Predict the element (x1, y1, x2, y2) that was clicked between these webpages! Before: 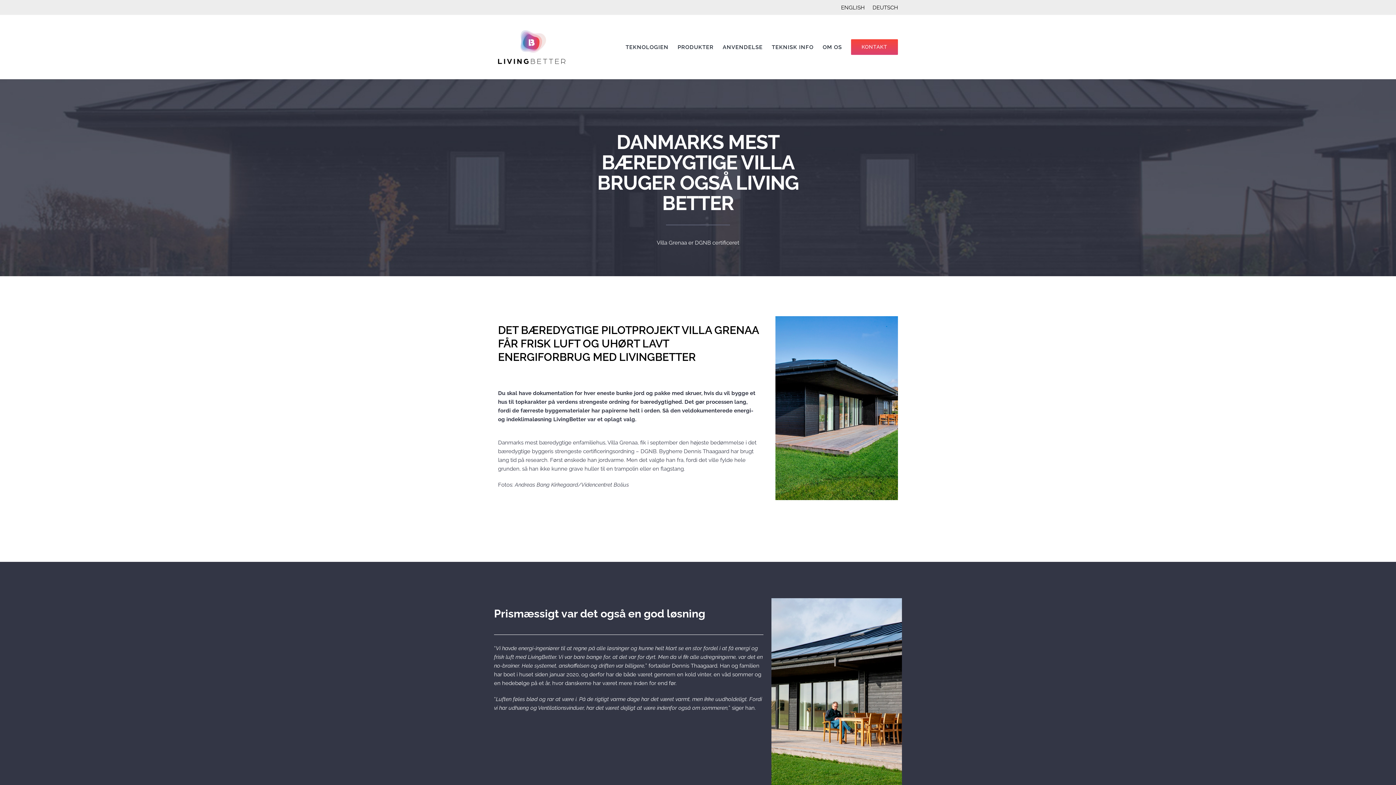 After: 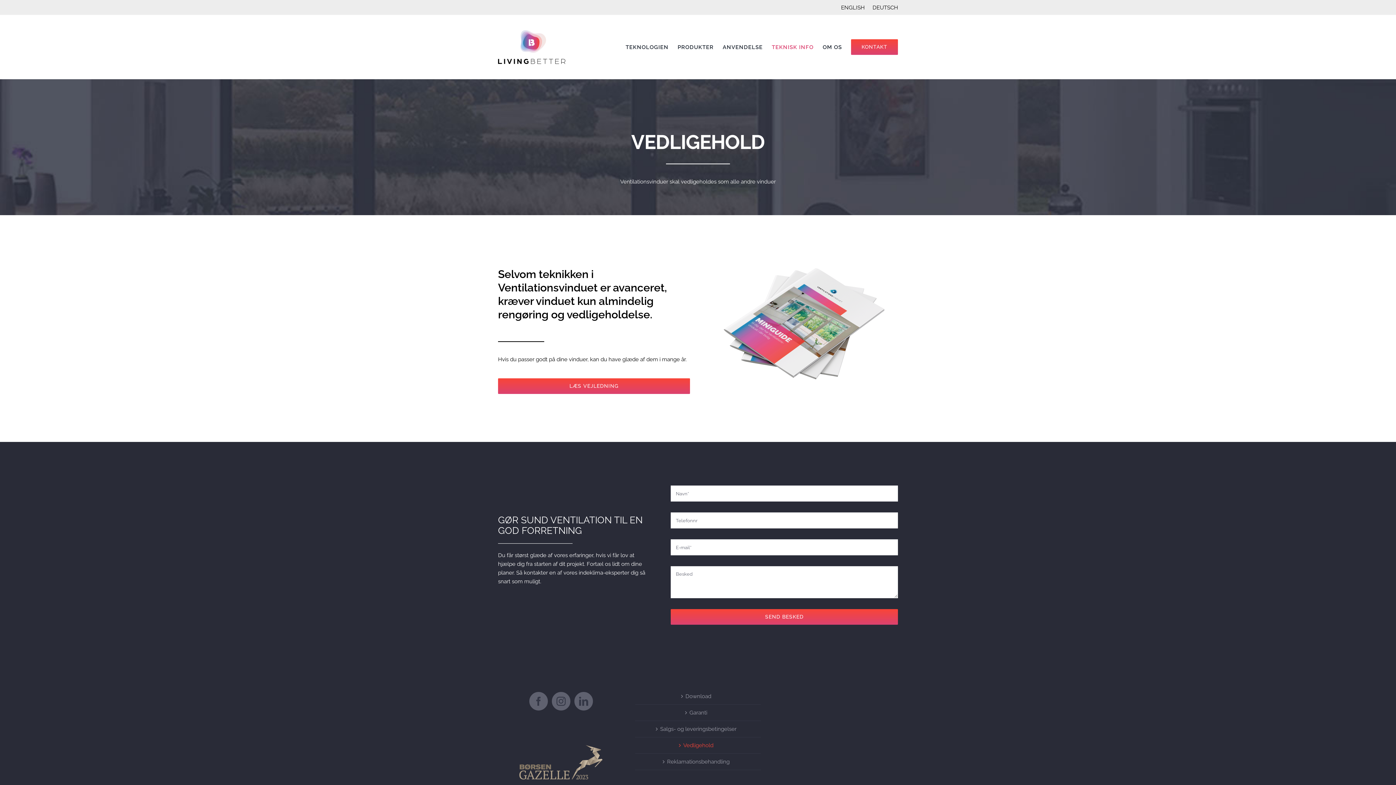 Action: label: TEKNISK INFO bbox: (772, 42, 813, 51)